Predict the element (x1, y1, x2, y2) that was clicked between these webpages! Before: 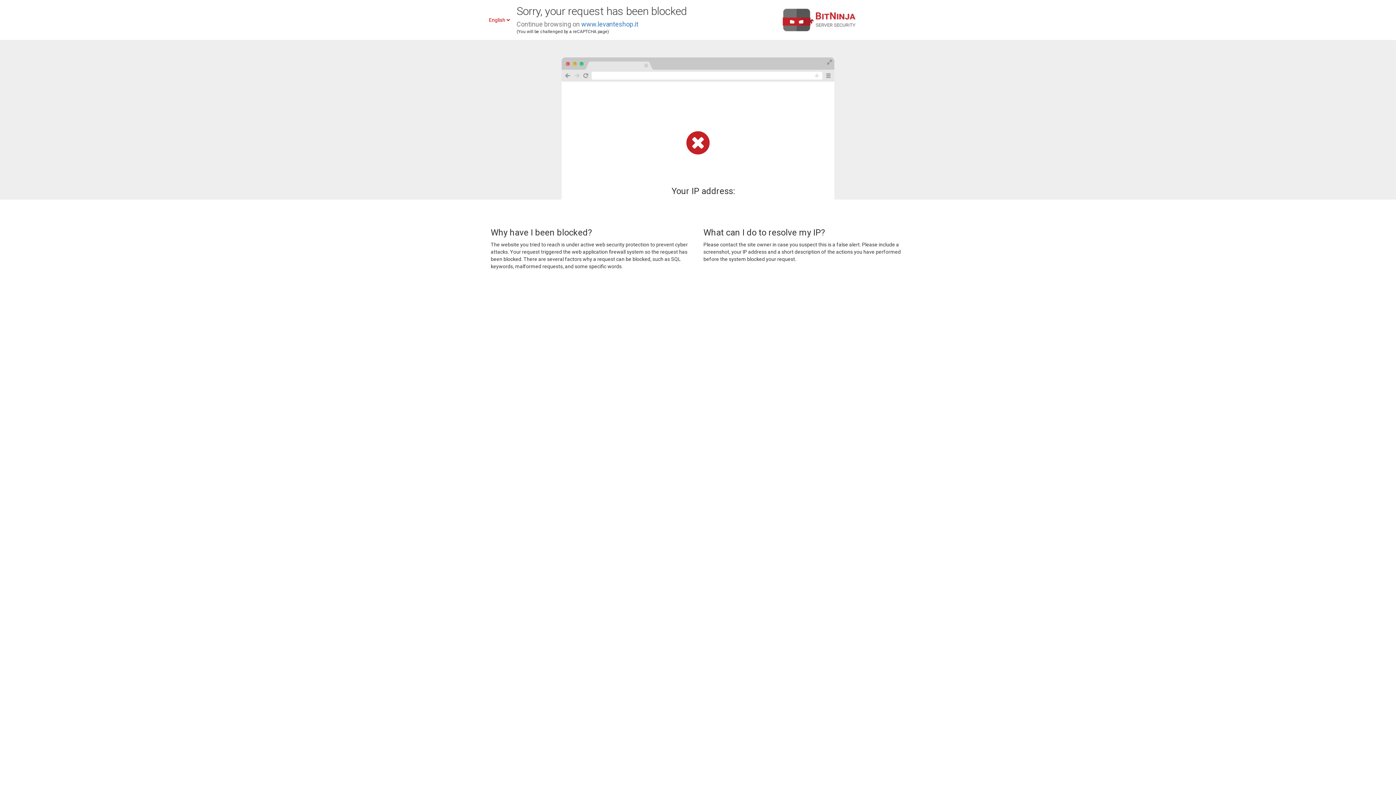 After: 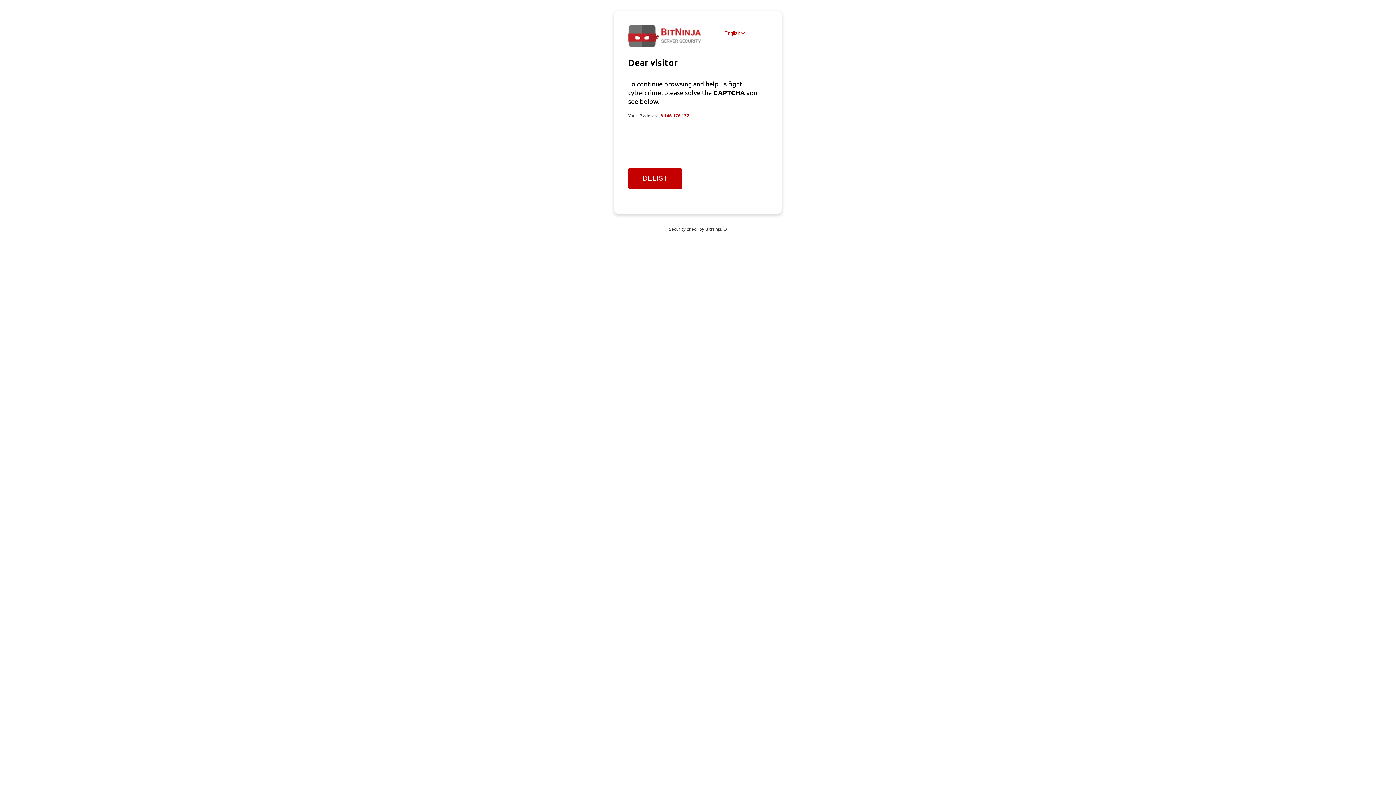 Action: label: www.levanteshop.it bbox: (581, 20, 638, 28)